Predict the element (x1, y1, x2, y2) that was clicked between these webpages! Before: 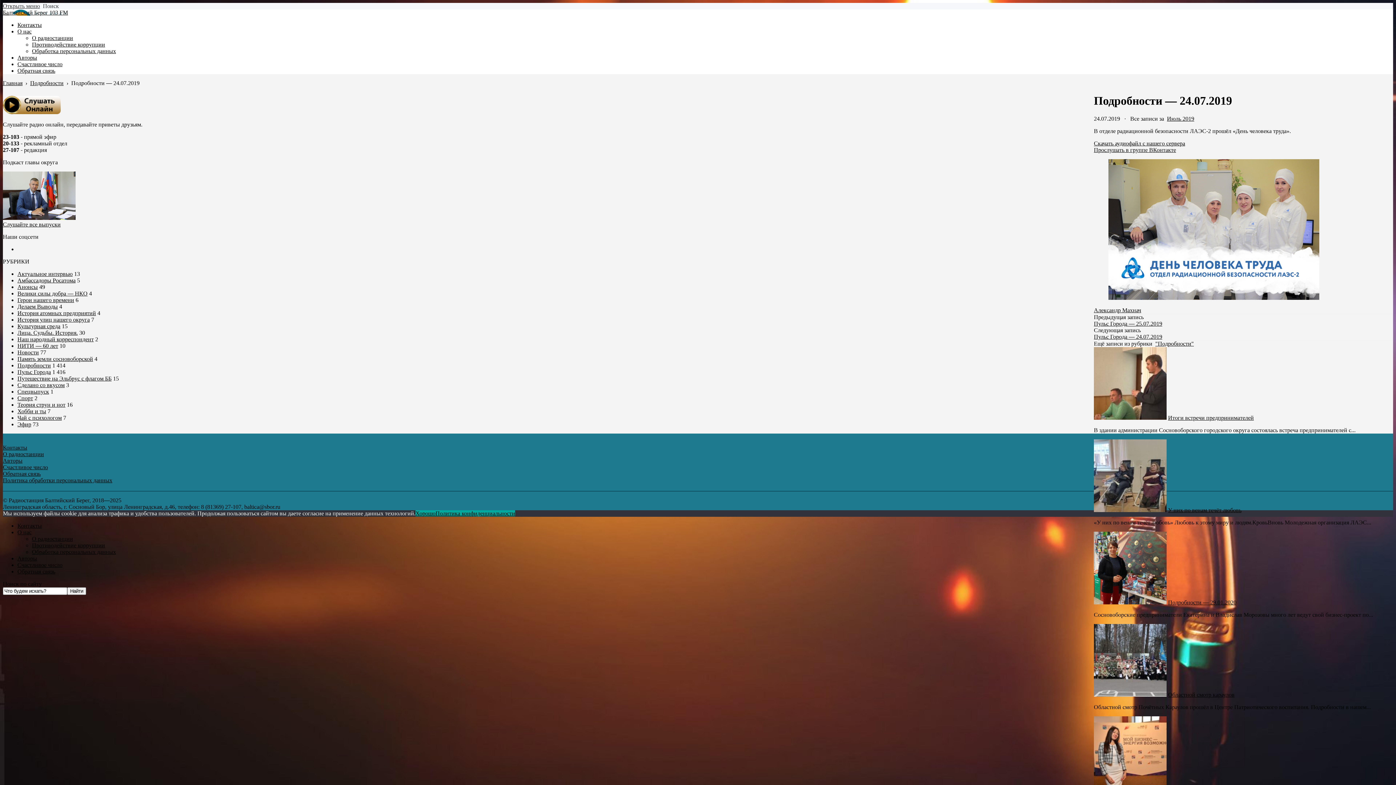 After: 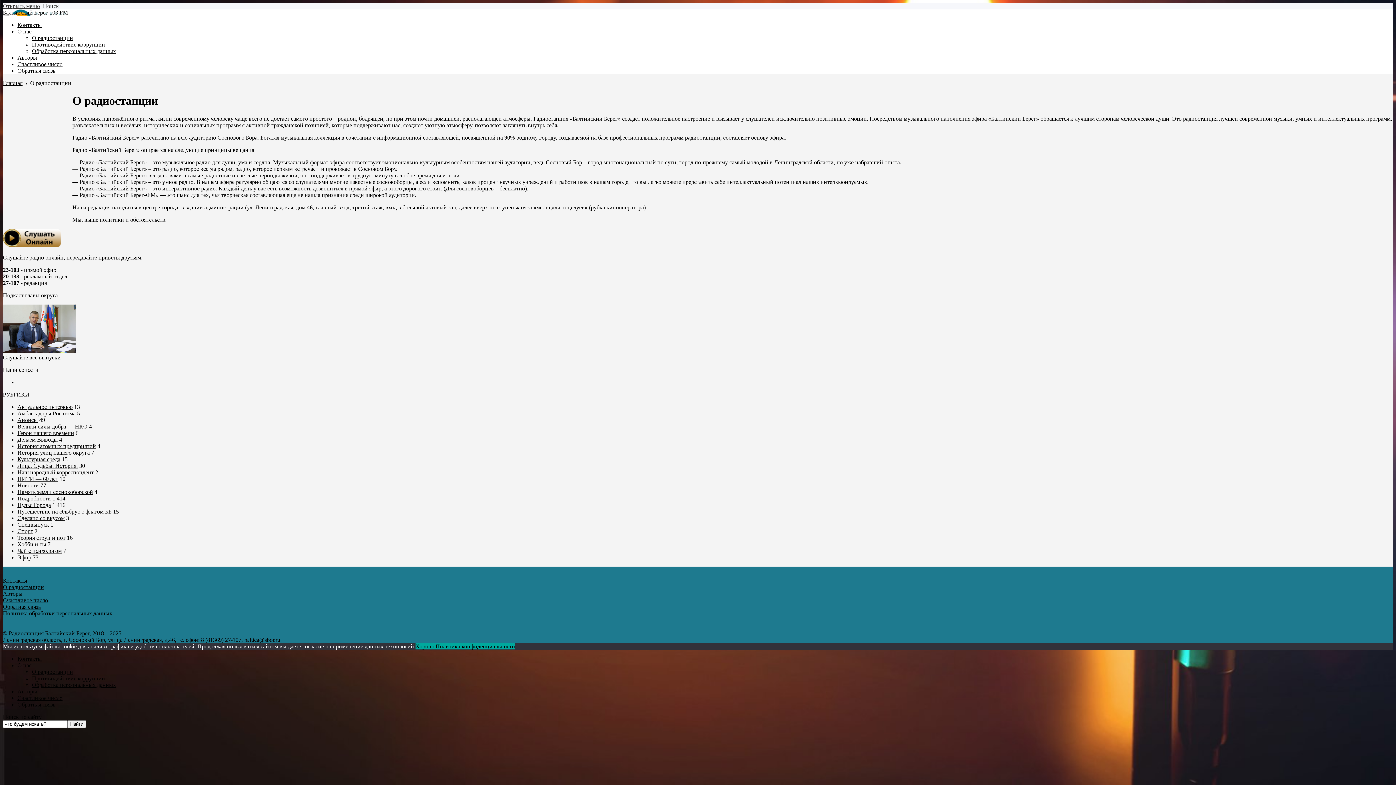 Action: label: О радиостанции bbox: (32, 536, 73, 542)